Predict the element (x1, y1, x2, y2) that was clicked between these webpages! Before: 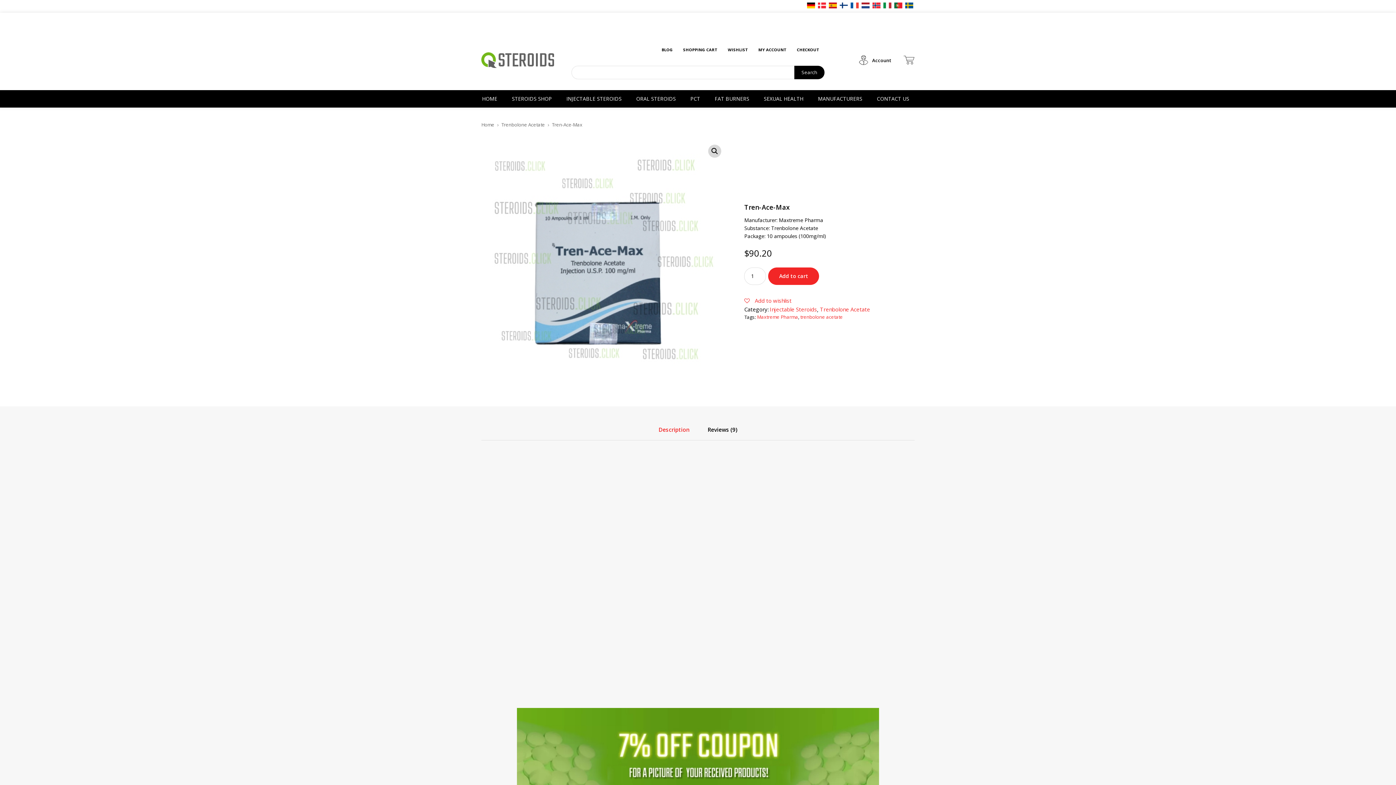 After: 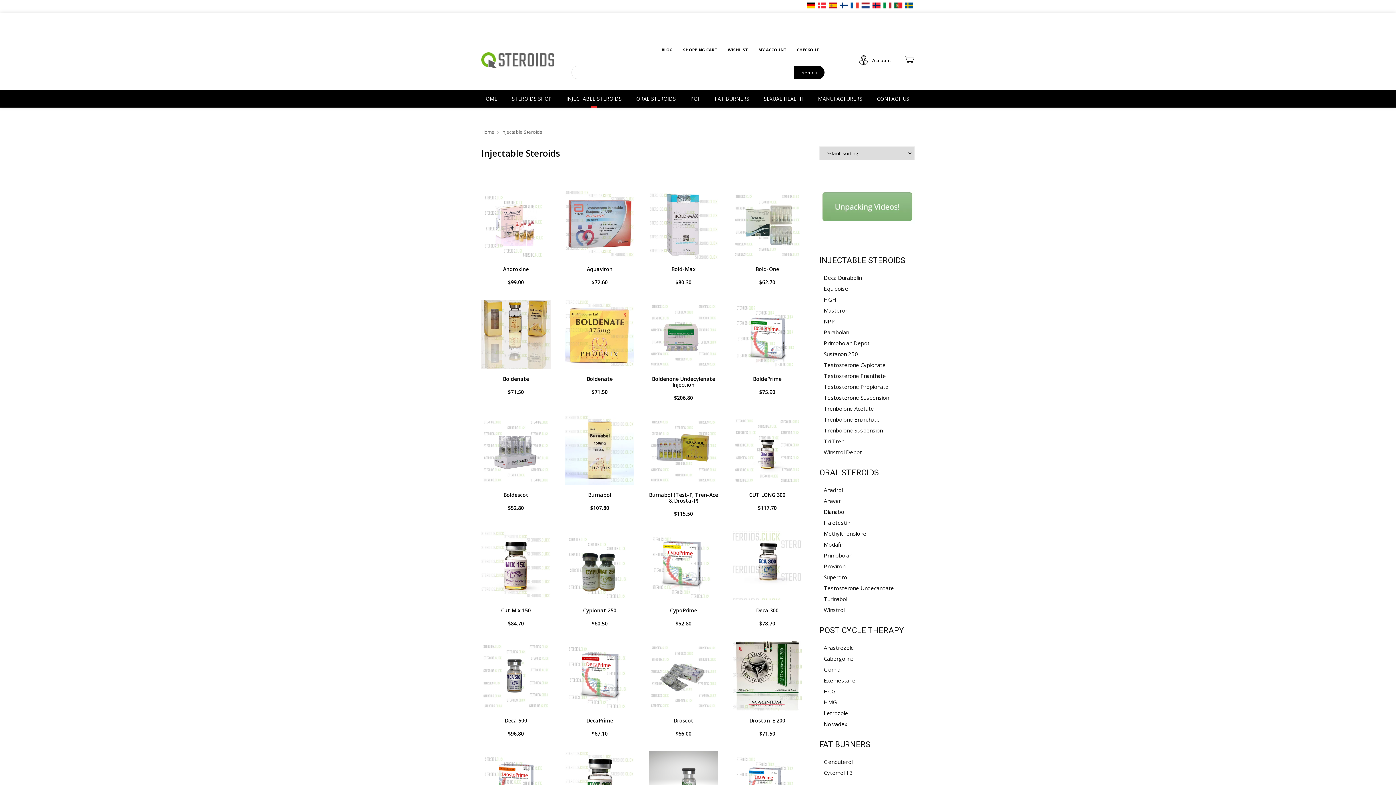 Action: bbox: (562, 90, 625, 107) label: INJECTABLE STEROIDS